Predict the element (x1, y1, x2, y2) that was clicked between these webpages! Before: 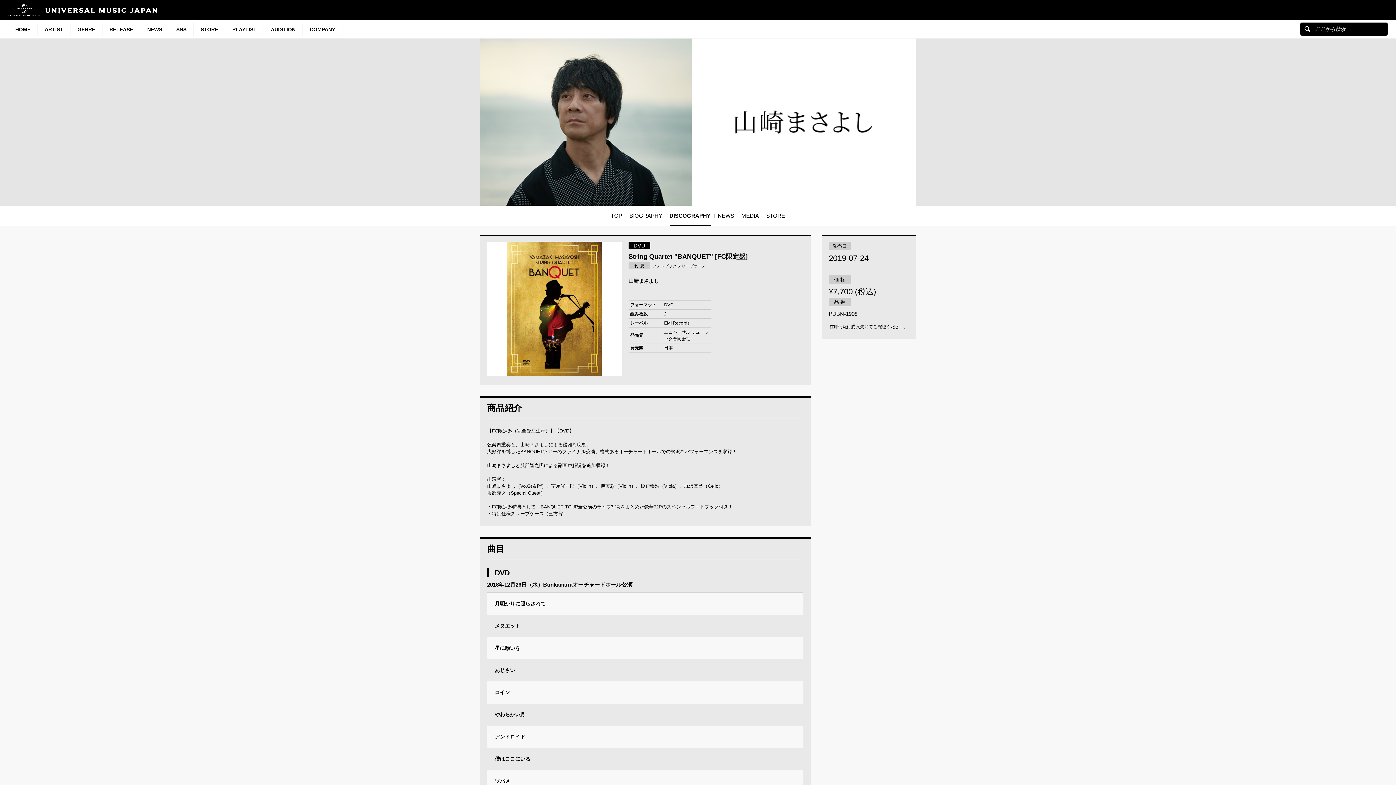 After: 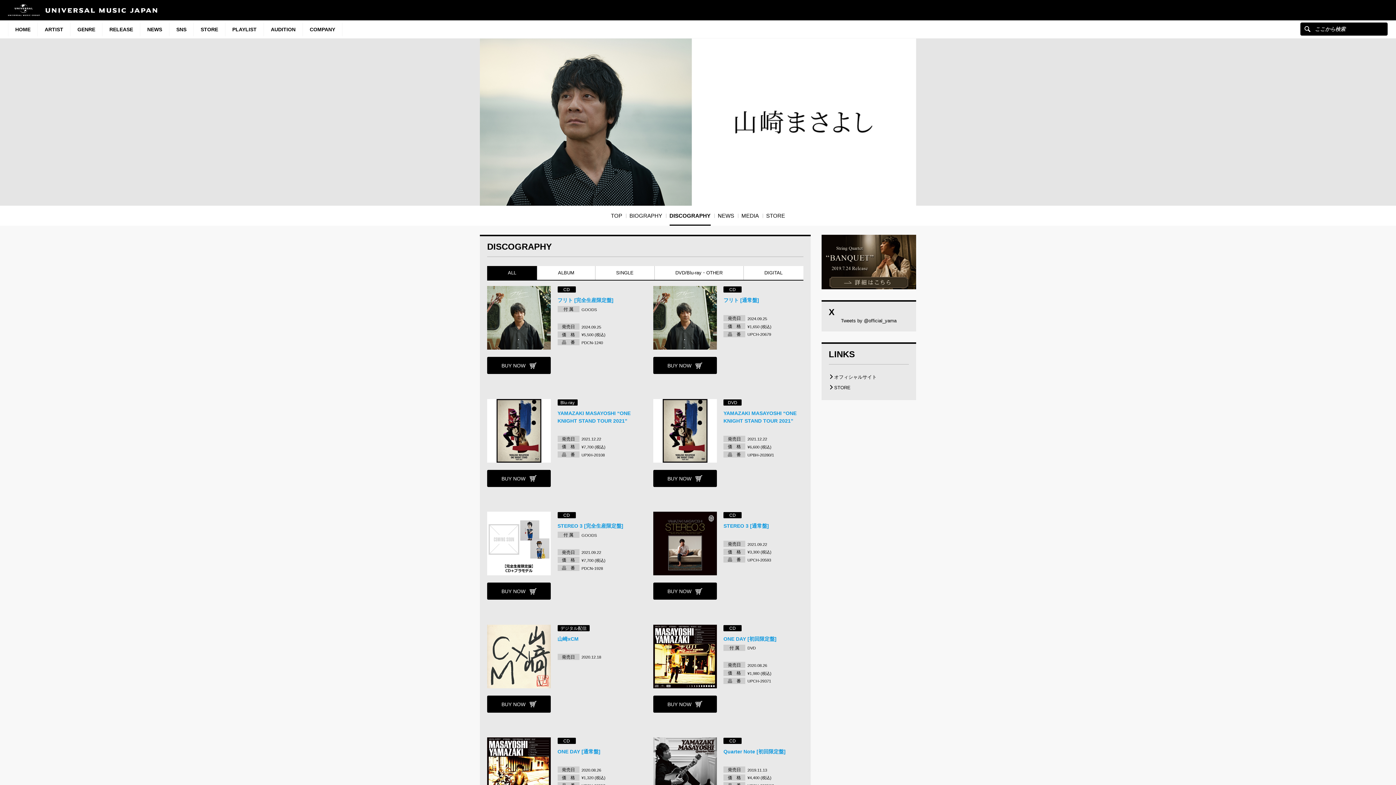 Action: label: DISCOGRAPHY bbox: (666, 205, 714, 225)